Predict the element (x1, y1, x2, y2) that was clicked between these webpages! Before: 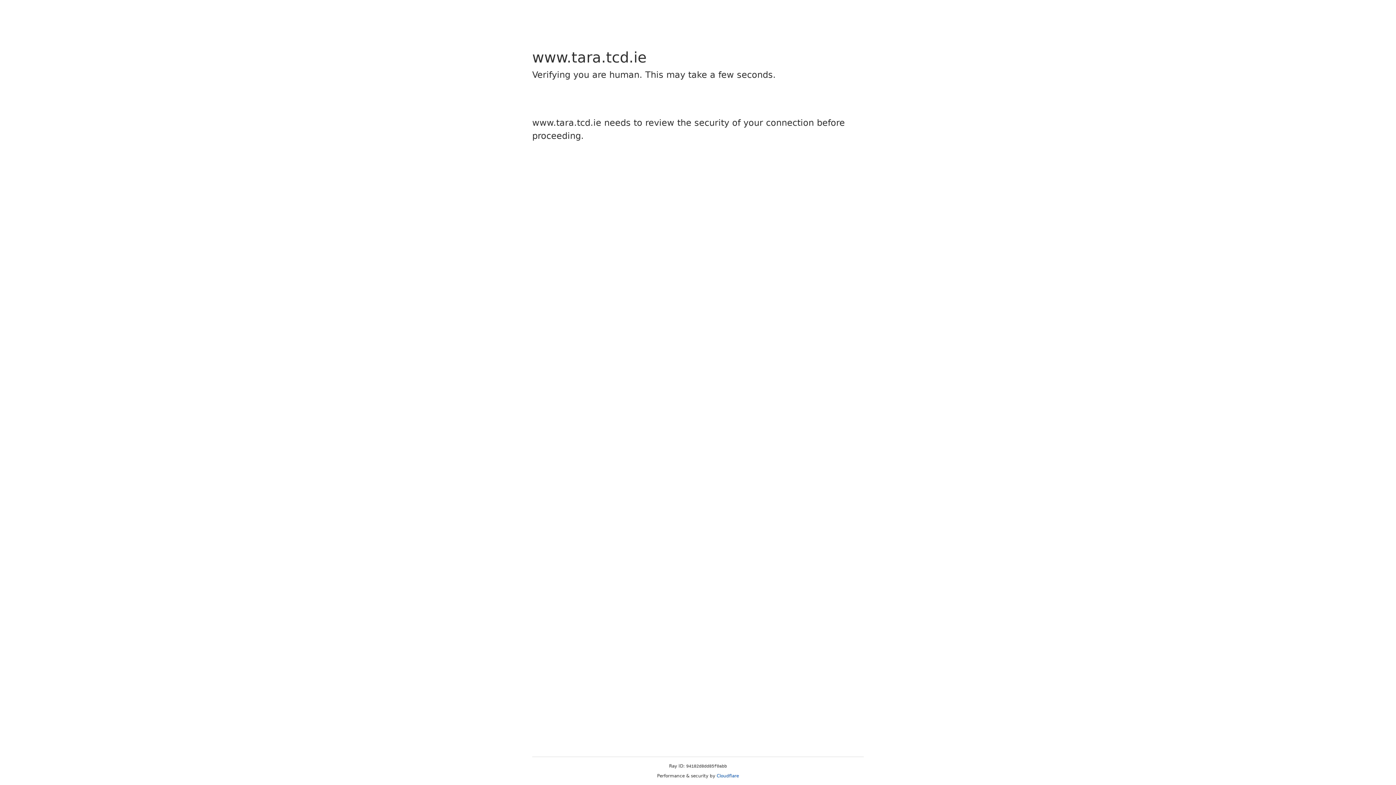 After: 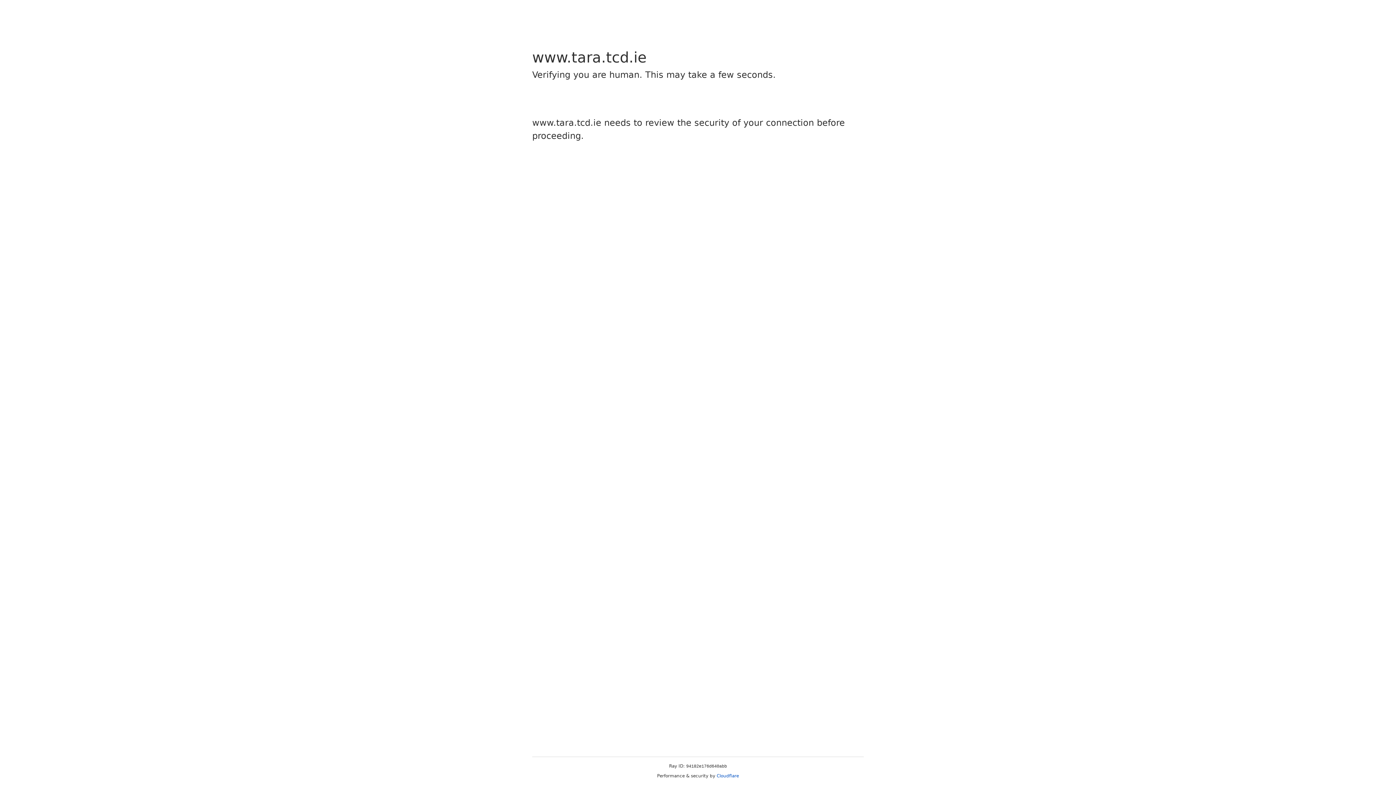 Action: label: Cloudflare bbox: (716, 773, 739, 778)